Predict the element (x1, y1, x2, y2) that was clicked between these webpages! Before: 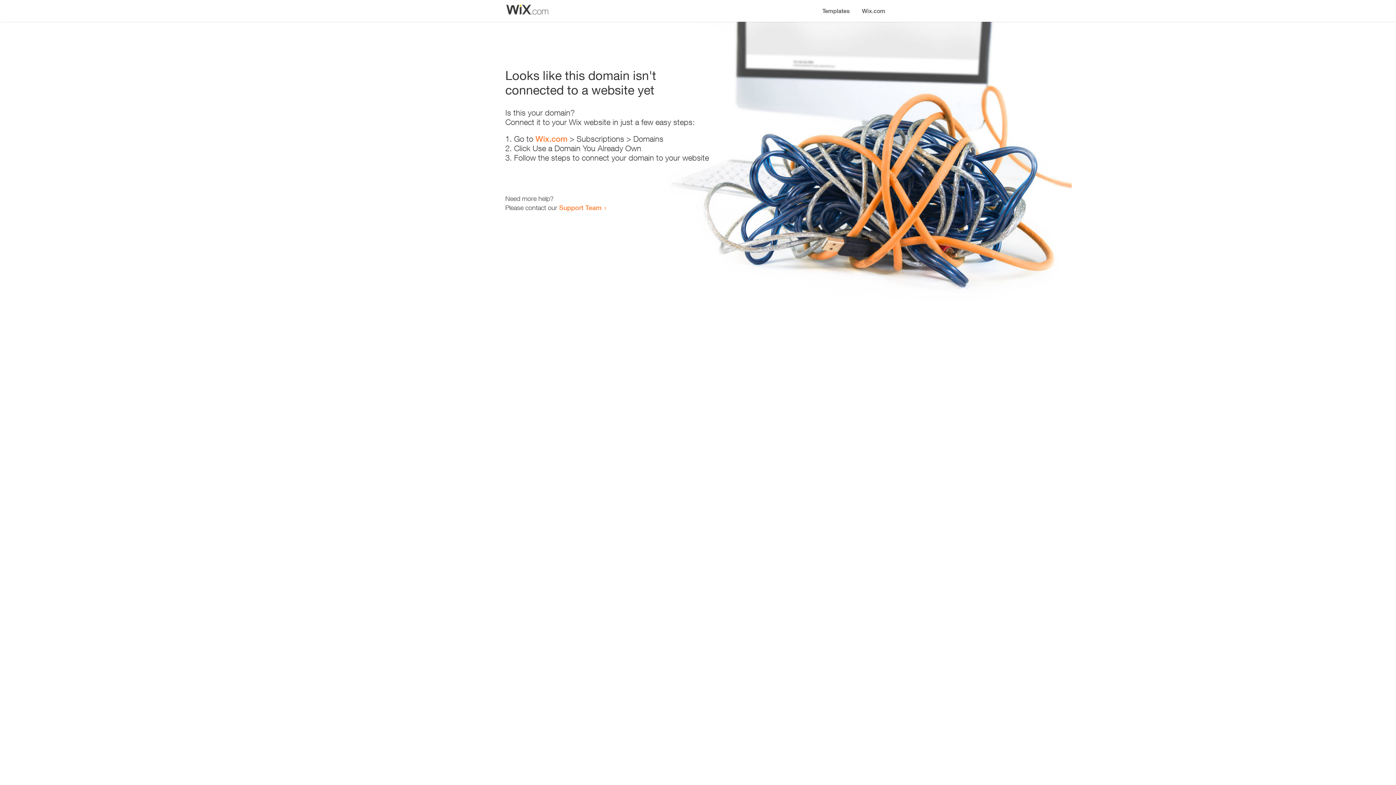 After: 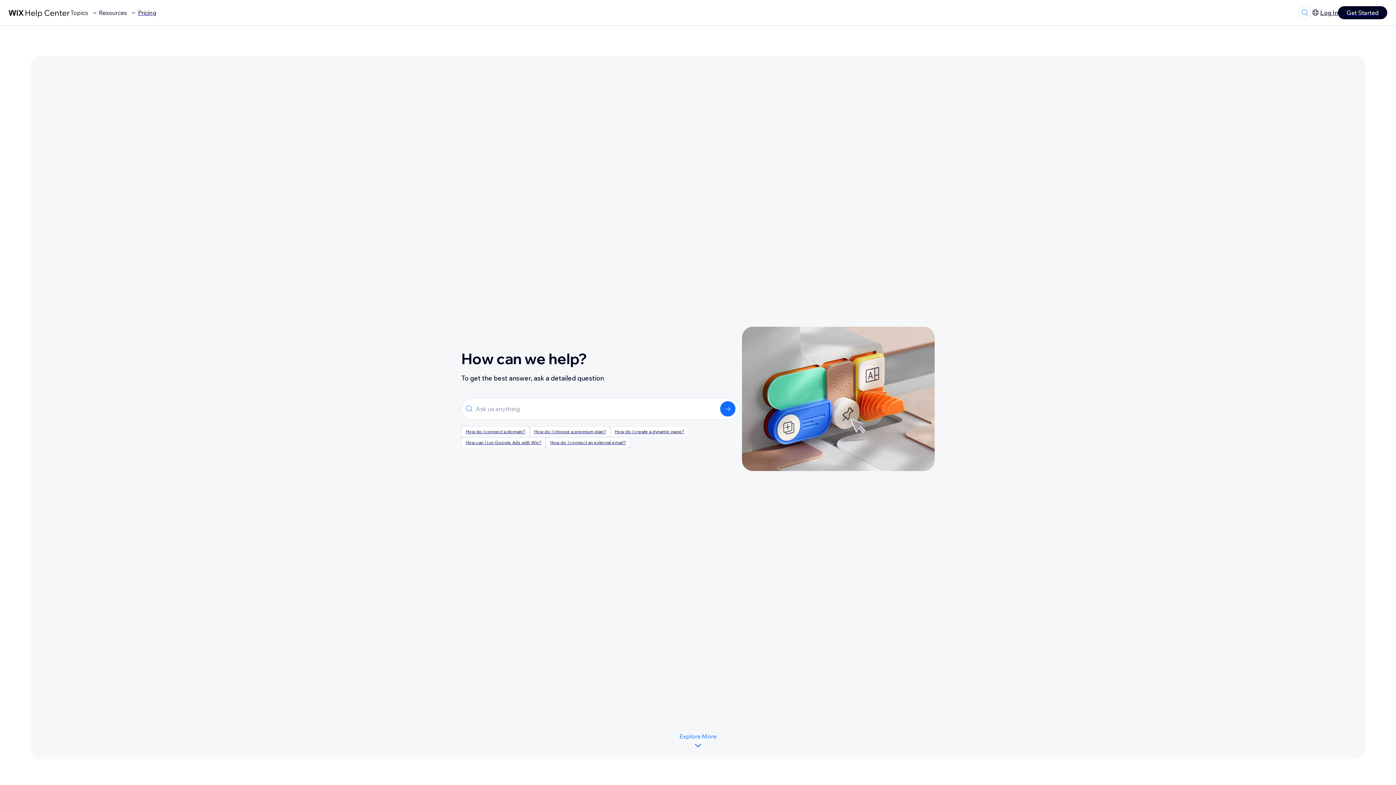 Action: label: Support Team bbox: (559, 203, 601, 211)